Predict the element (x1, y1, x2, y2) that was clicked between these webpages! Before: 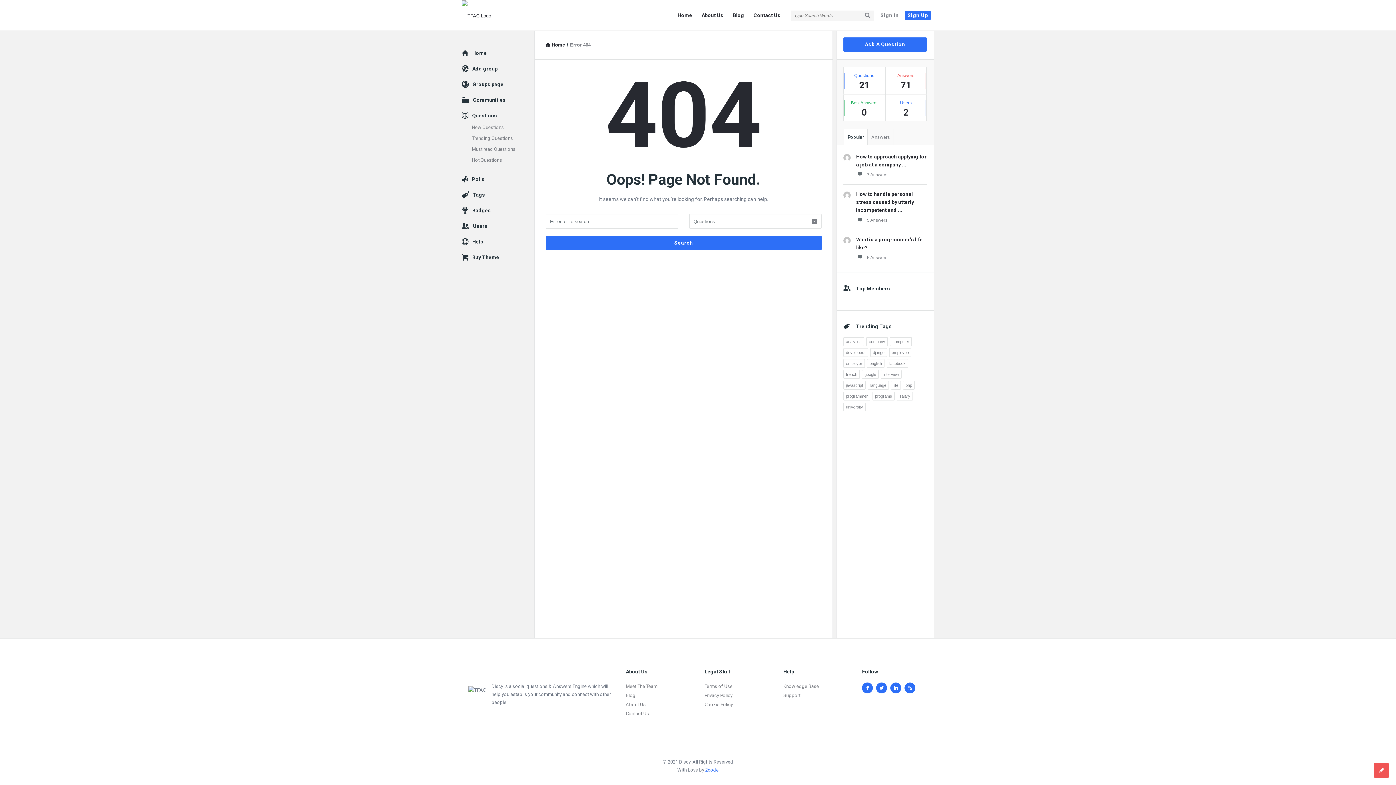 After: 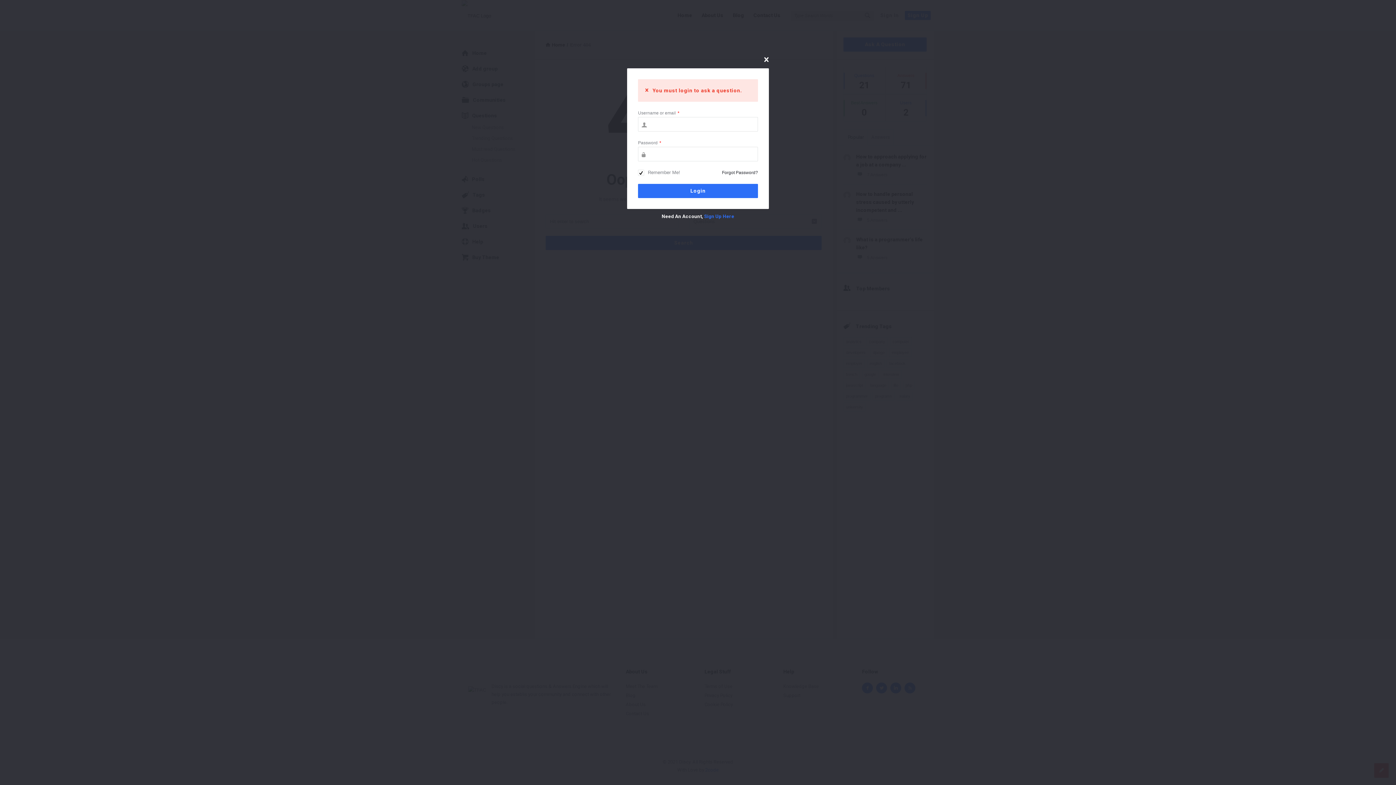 Action: bbox: (843, 37, 926, 51) label: Ask A Question